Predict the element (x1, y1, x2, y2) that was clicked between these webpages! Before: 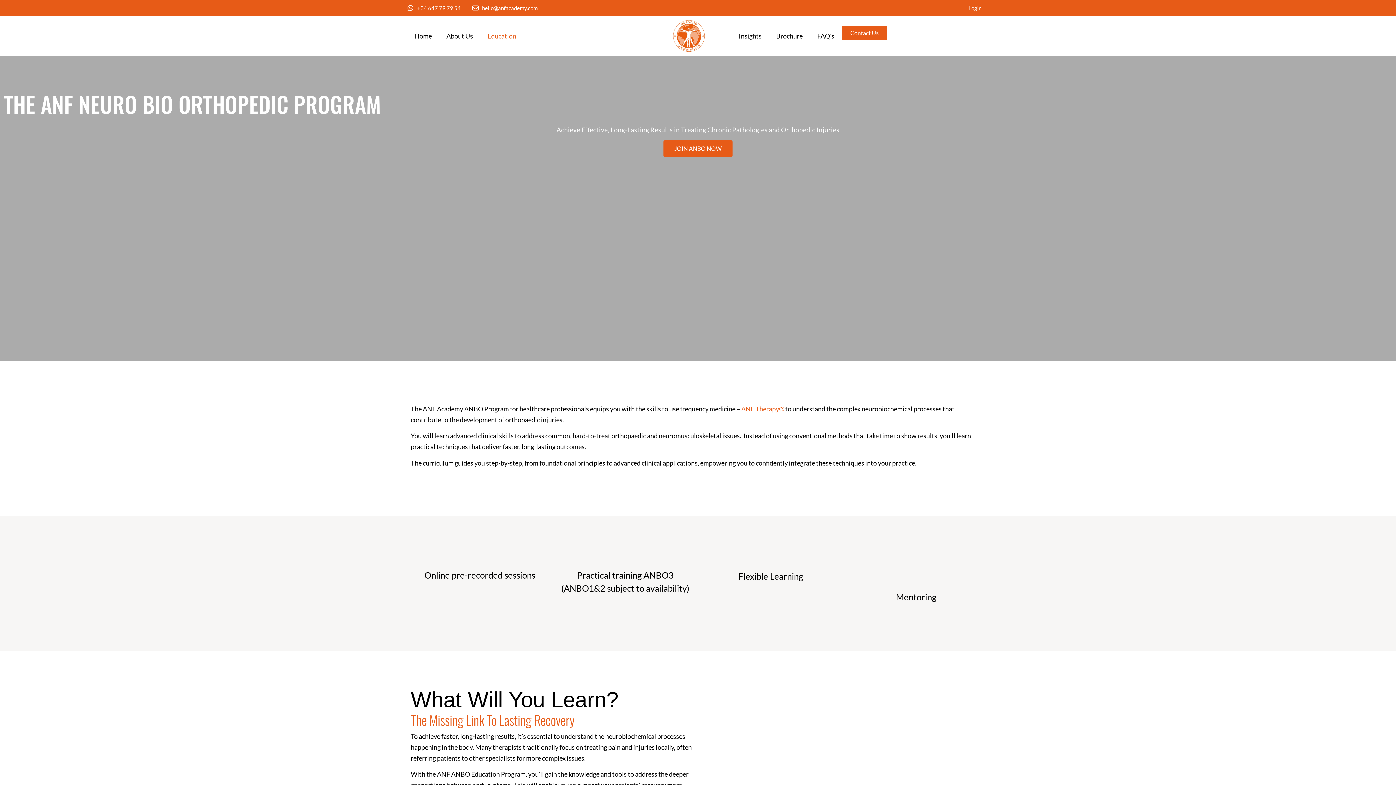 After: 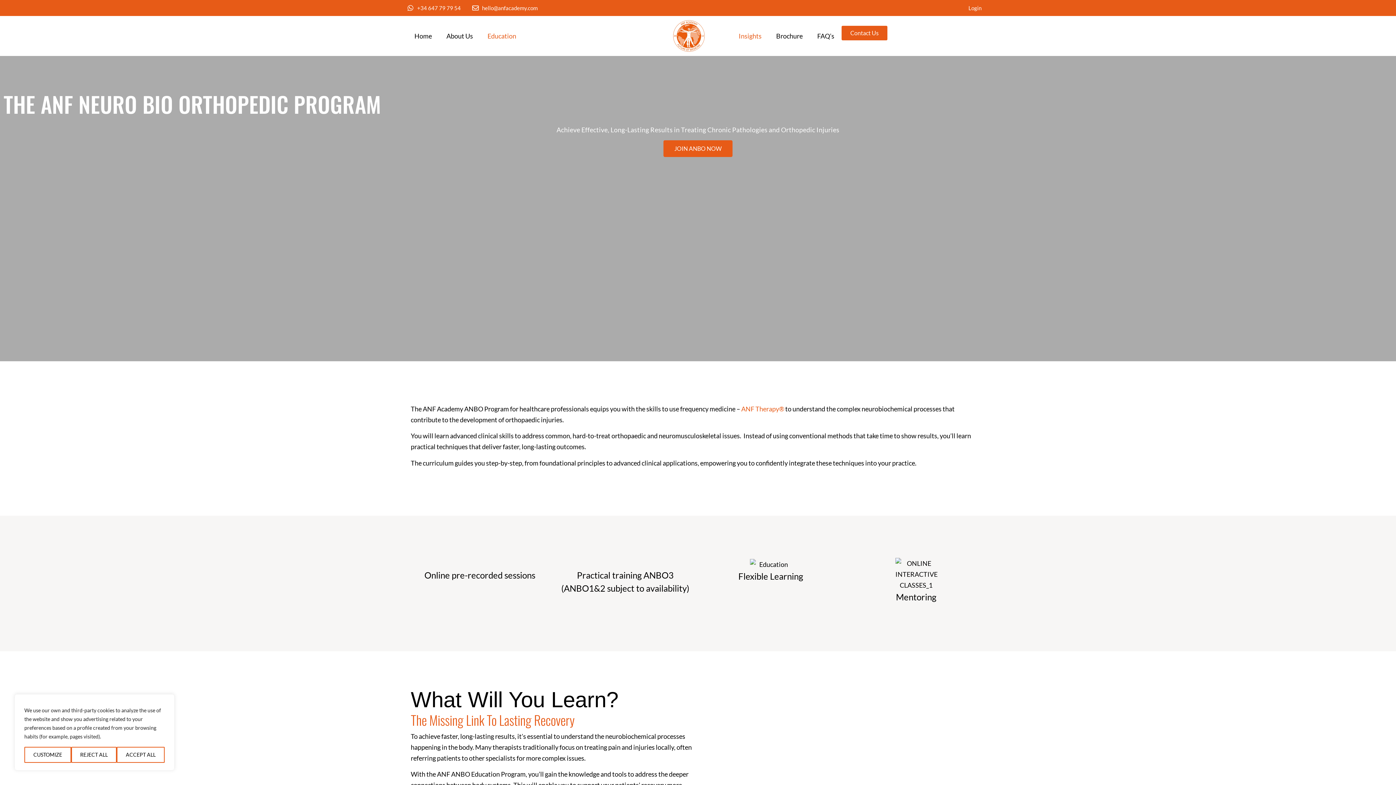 Action: label: Insights bbox: (731, 25, 769, 46)